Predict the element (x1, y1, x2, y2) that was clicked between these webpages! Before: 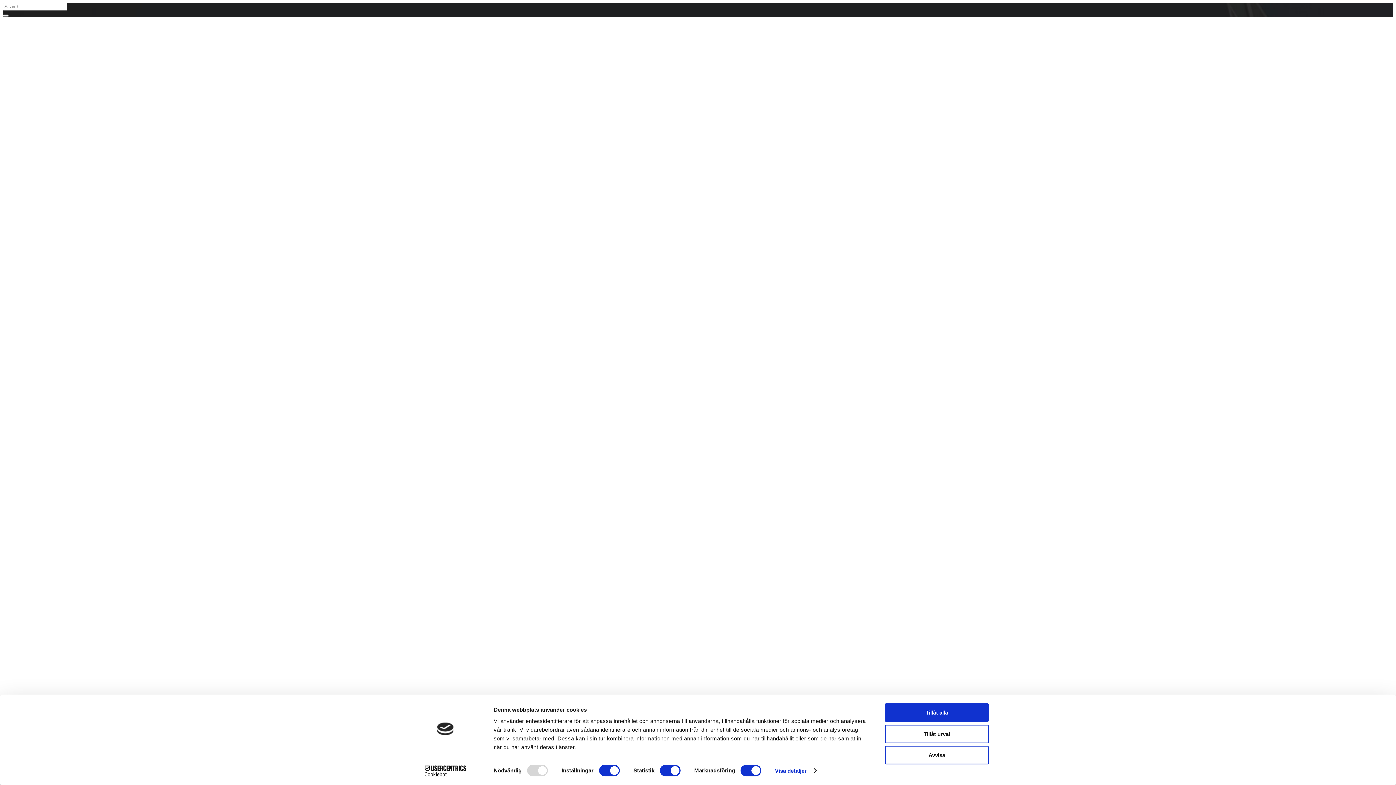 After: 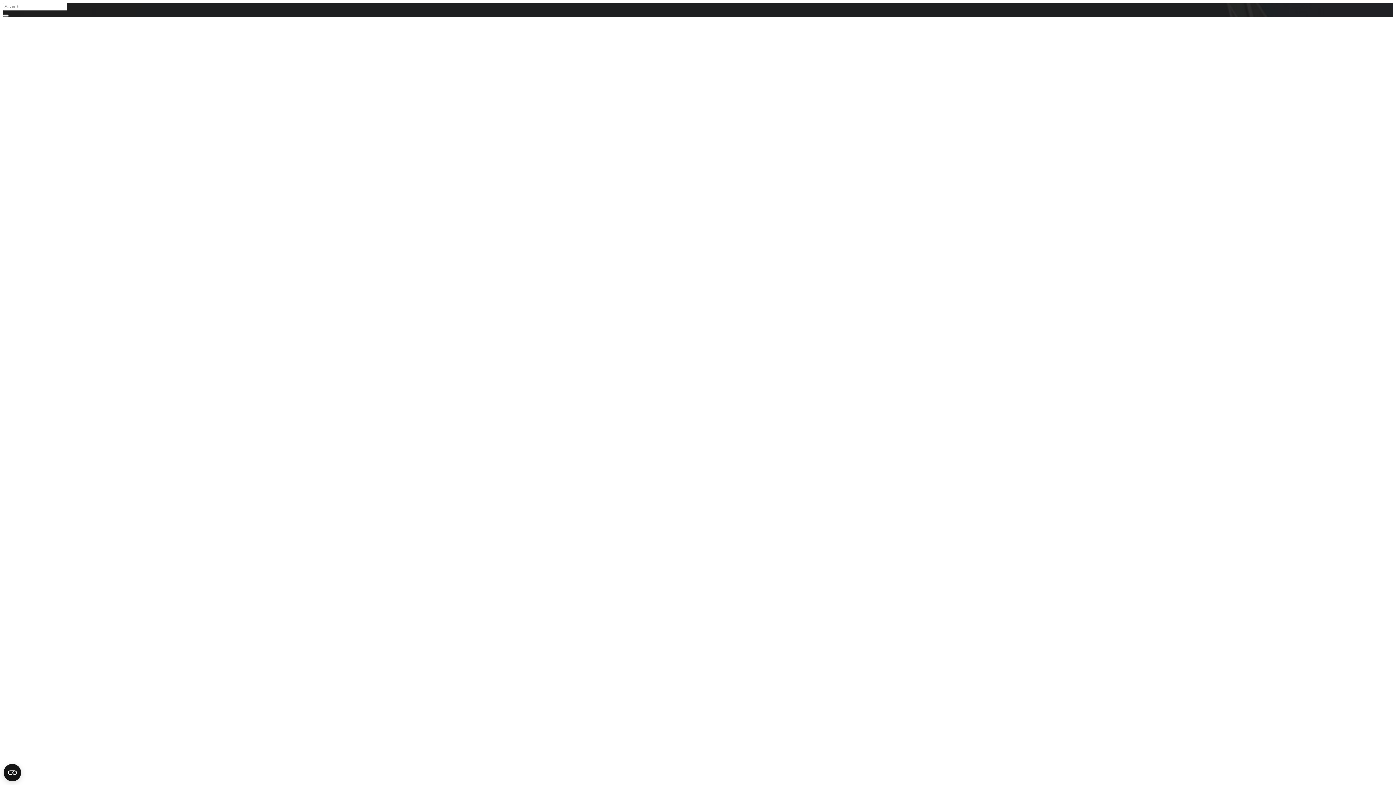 Action: bbox: (885, 703, 989, 722) label: Tillåt alla